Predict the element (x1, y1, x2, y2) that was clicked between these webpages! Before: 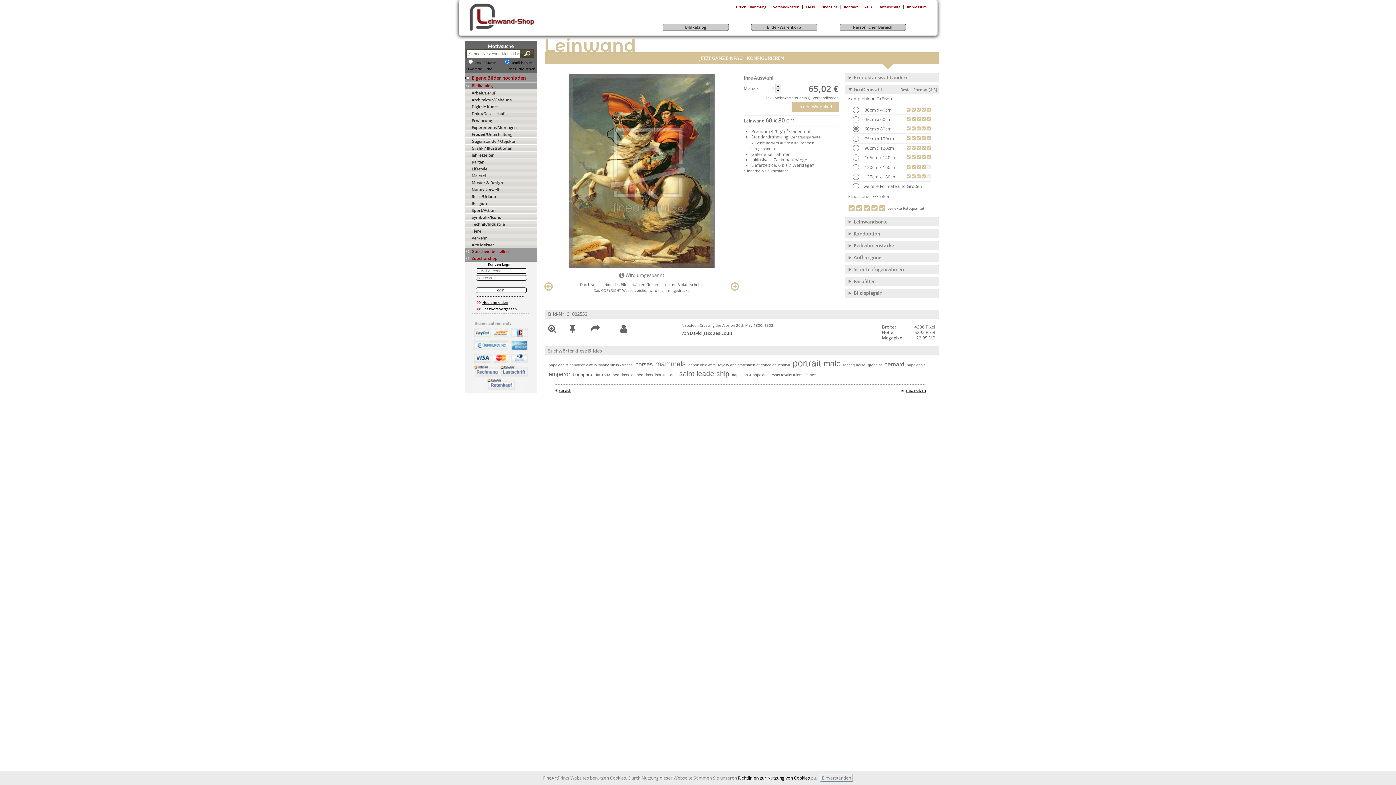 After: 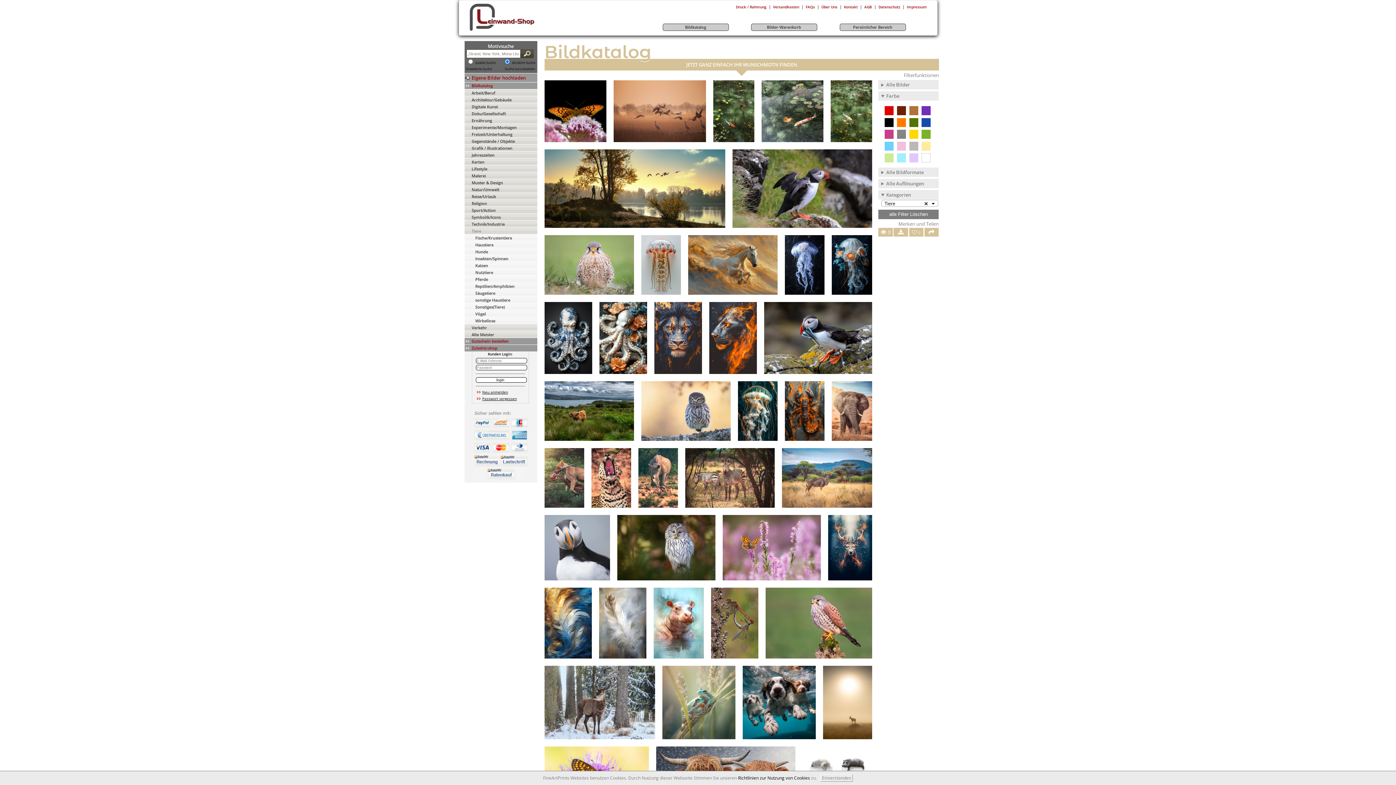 Action: label: Tiere bbox: (471, 228, 481, 233)